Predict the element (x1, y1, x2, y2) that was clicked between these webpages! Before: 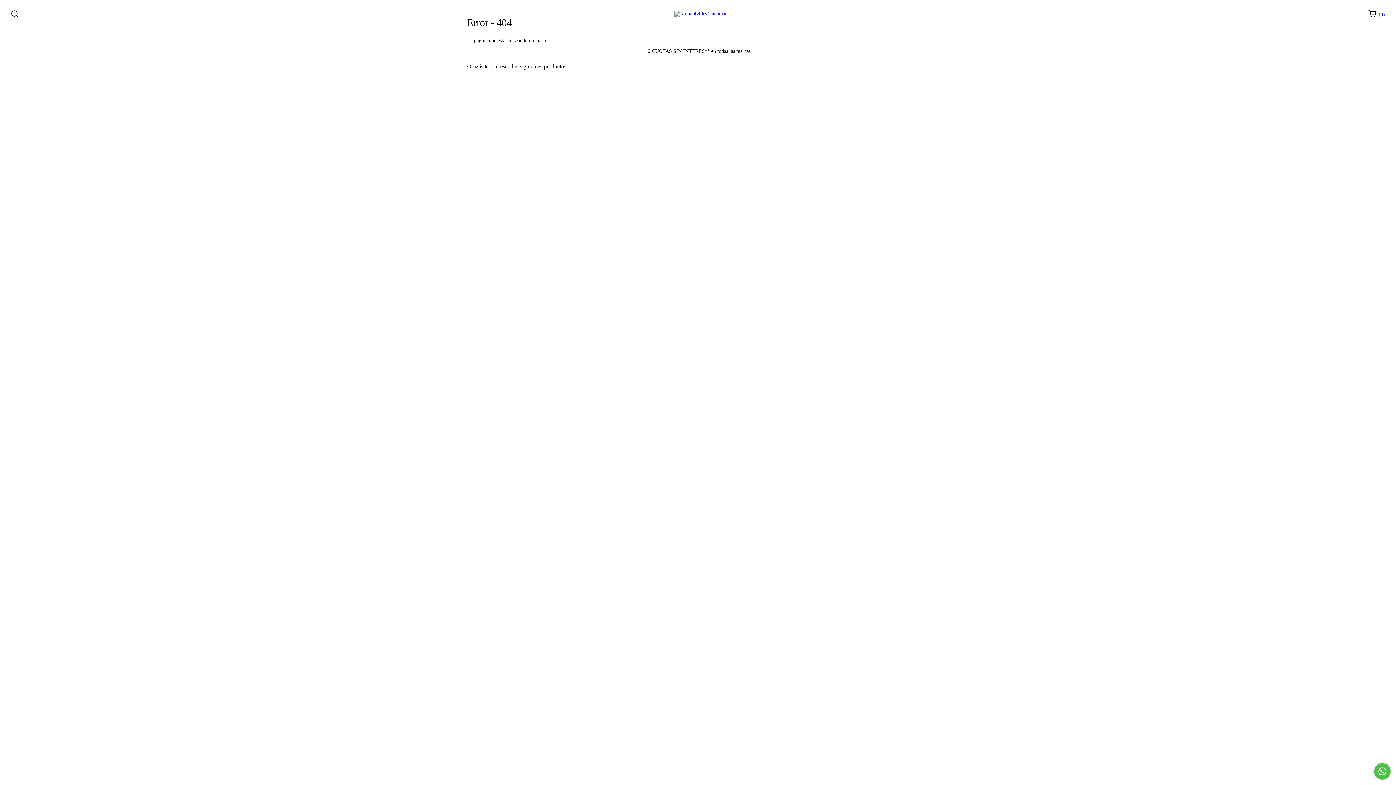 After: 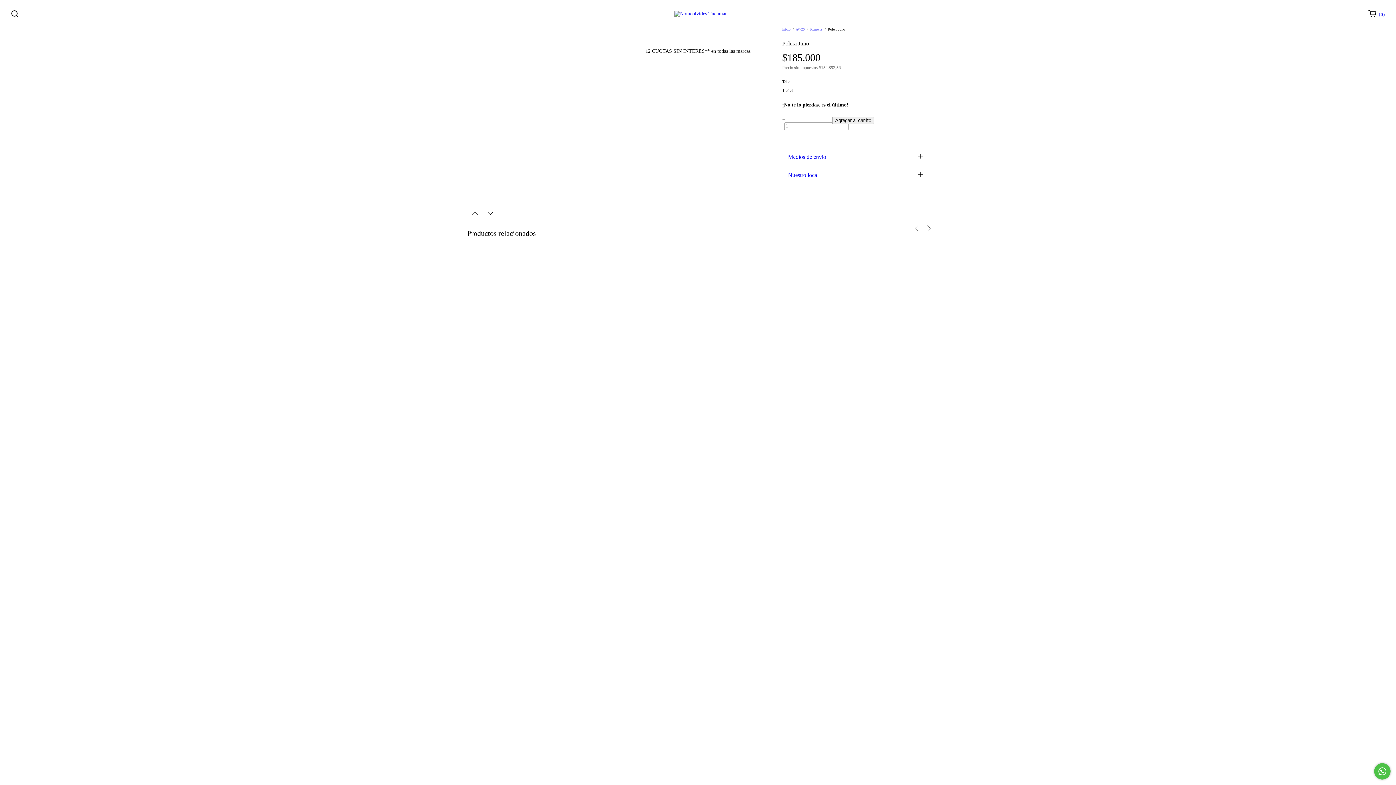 Action: label: Polera Juno bbox: (470, 260, 573, 275)